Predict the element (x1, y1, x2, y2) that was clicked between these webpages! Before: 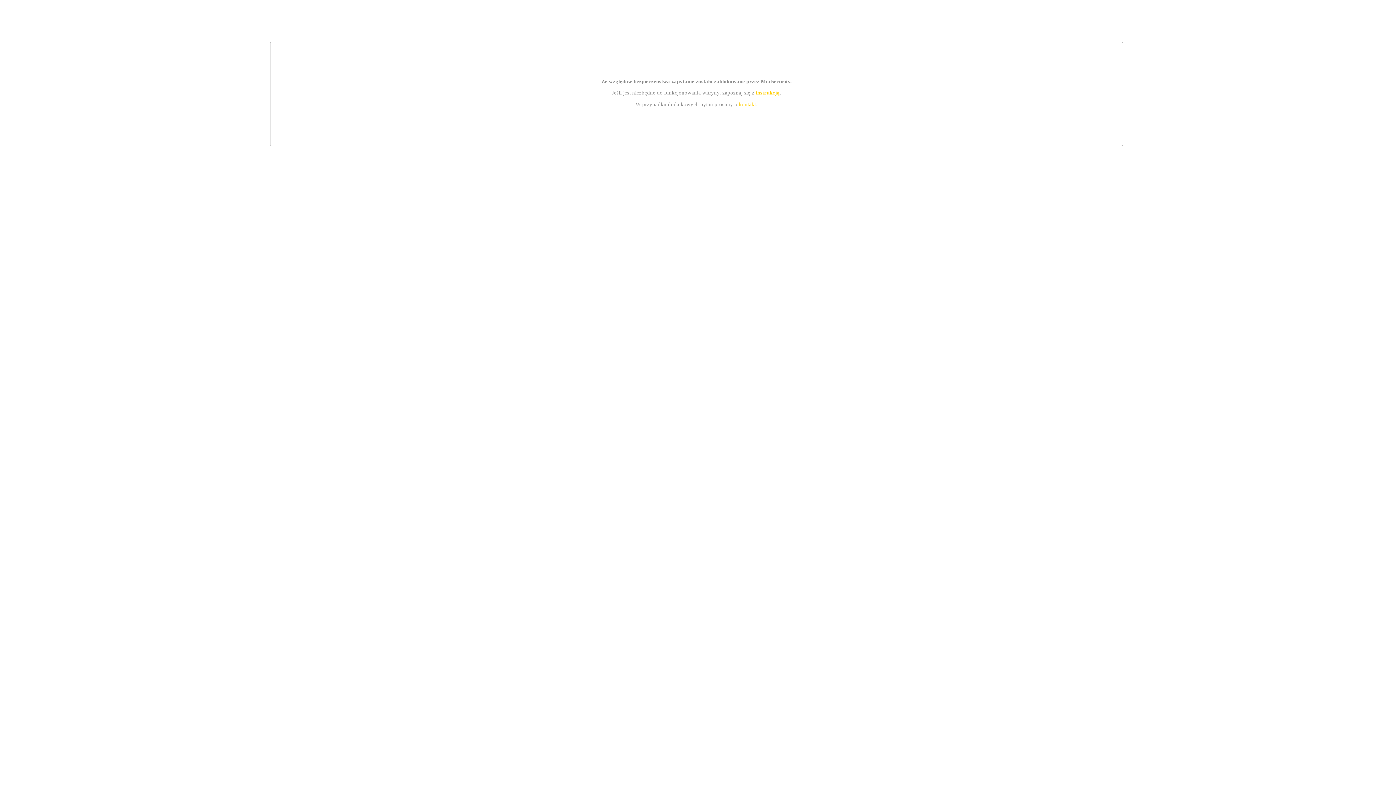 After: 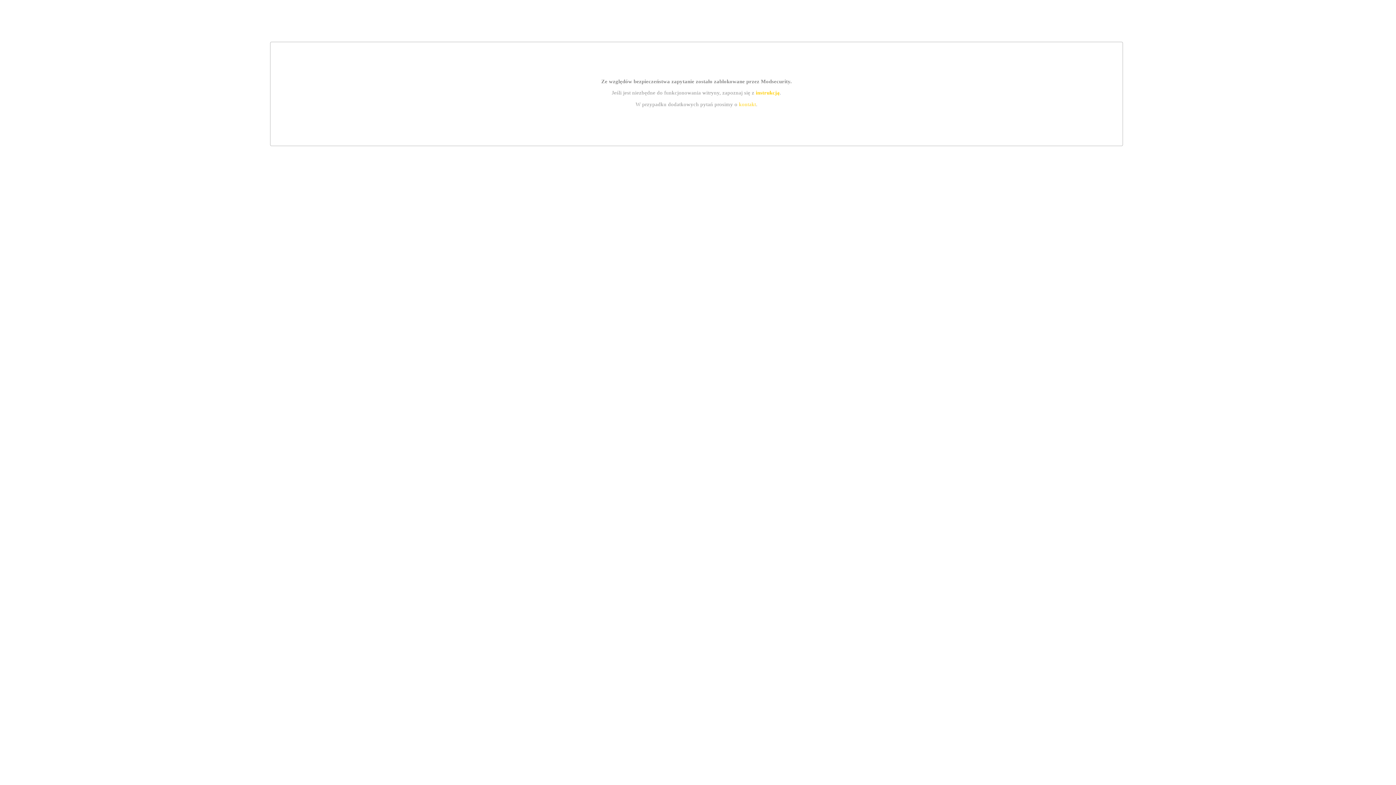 Action: bbox: (739, 101, 756, 107) label: kontakt